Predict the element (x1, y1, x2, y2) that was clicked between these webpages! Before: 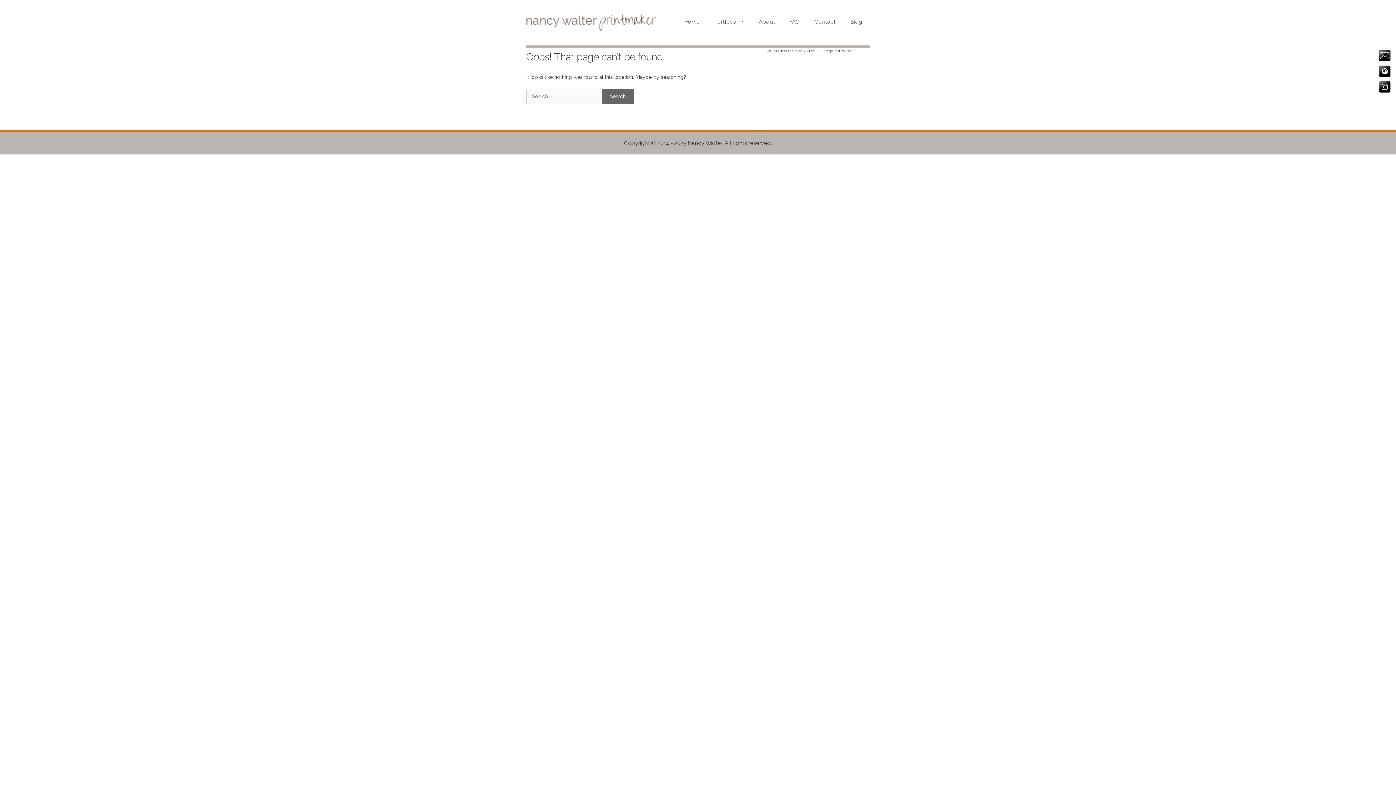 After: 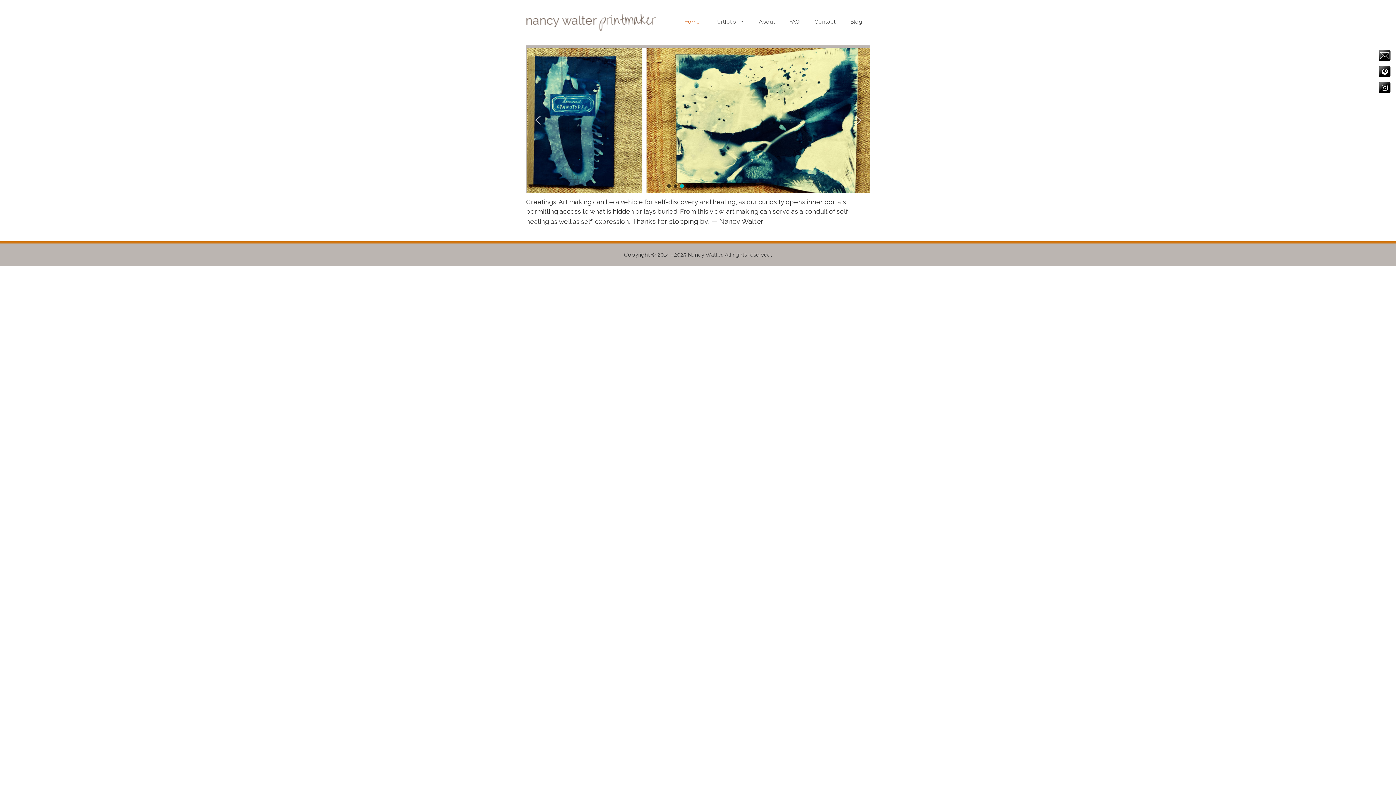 Action: bbox: (526, 18, 655, 24)